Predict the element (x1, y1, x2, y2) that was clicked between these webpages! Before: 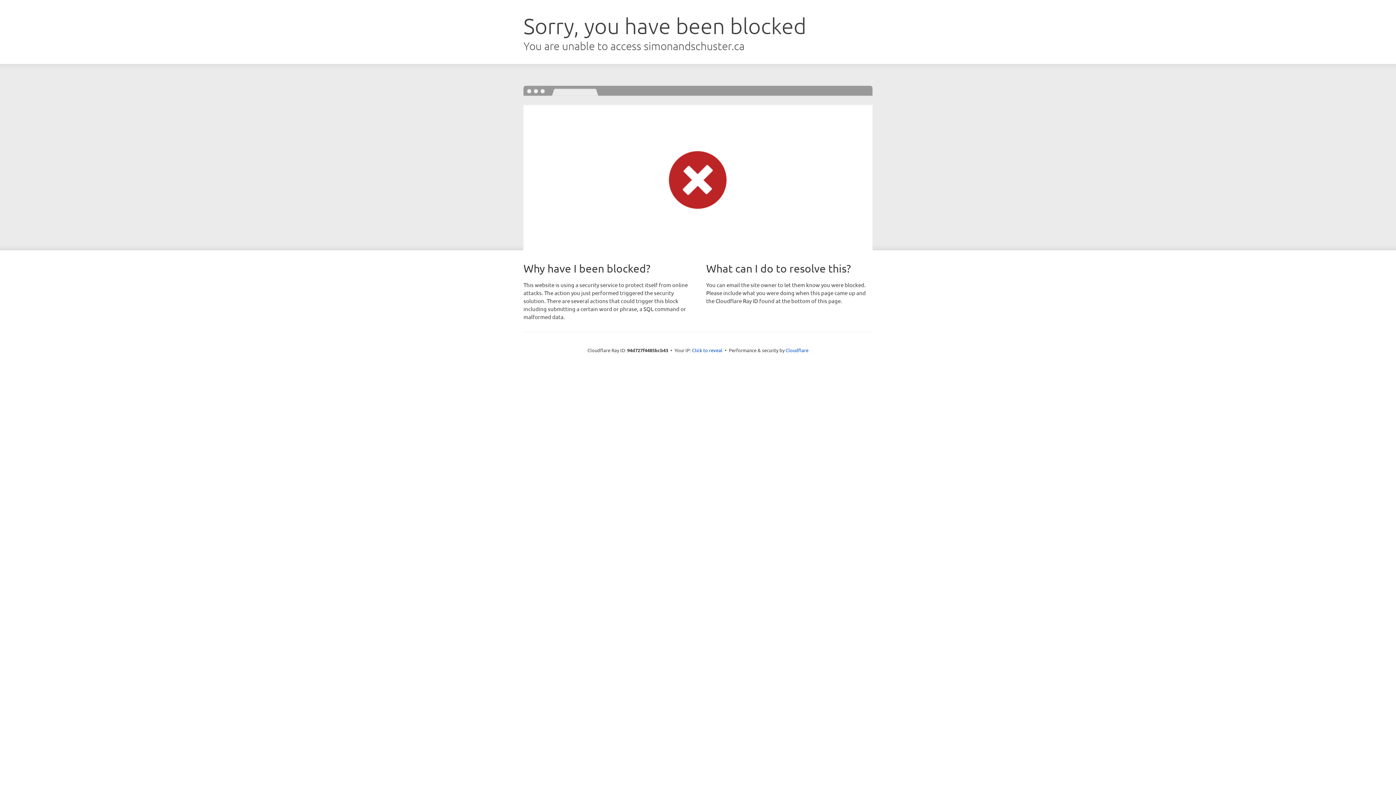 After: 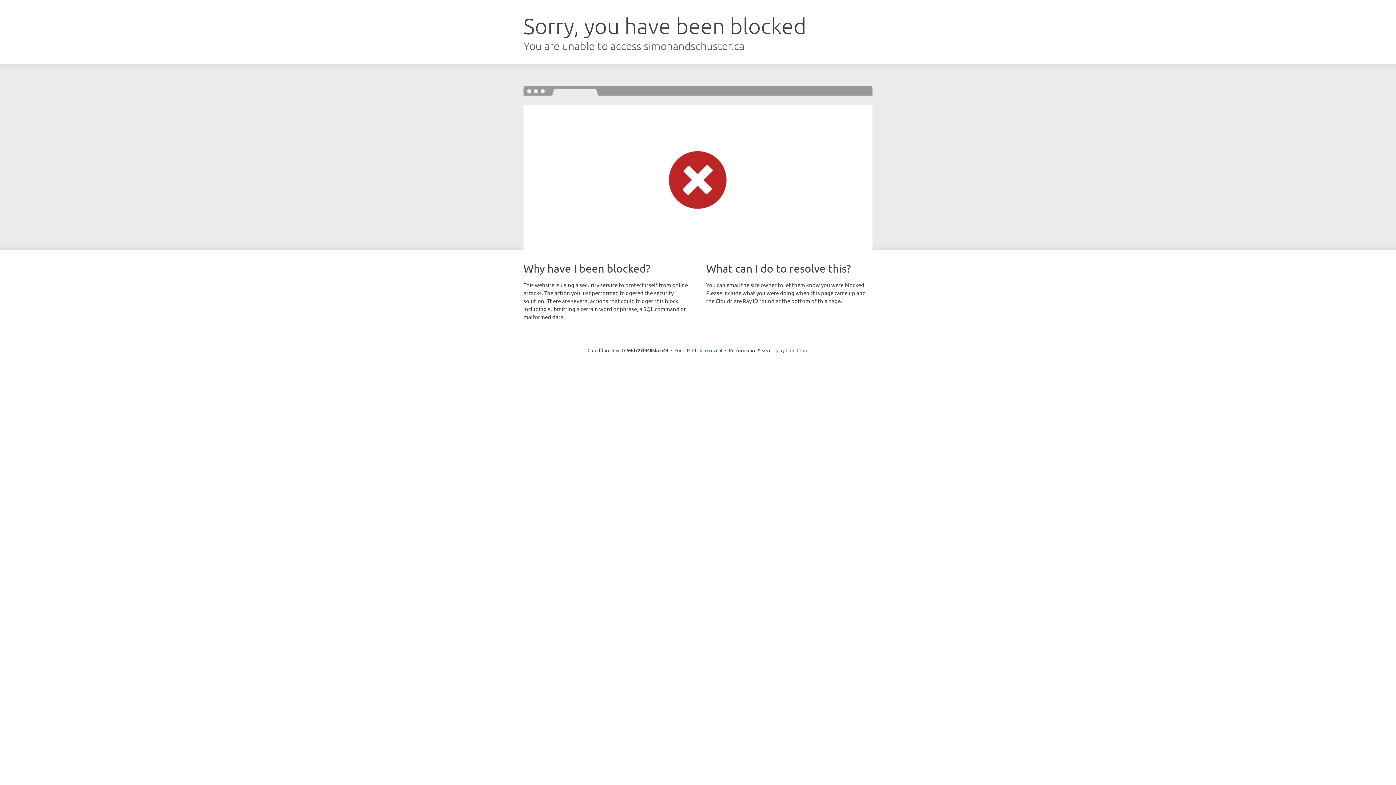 Action: label: Cloudflare bbox: (785, 347, 808, 353)